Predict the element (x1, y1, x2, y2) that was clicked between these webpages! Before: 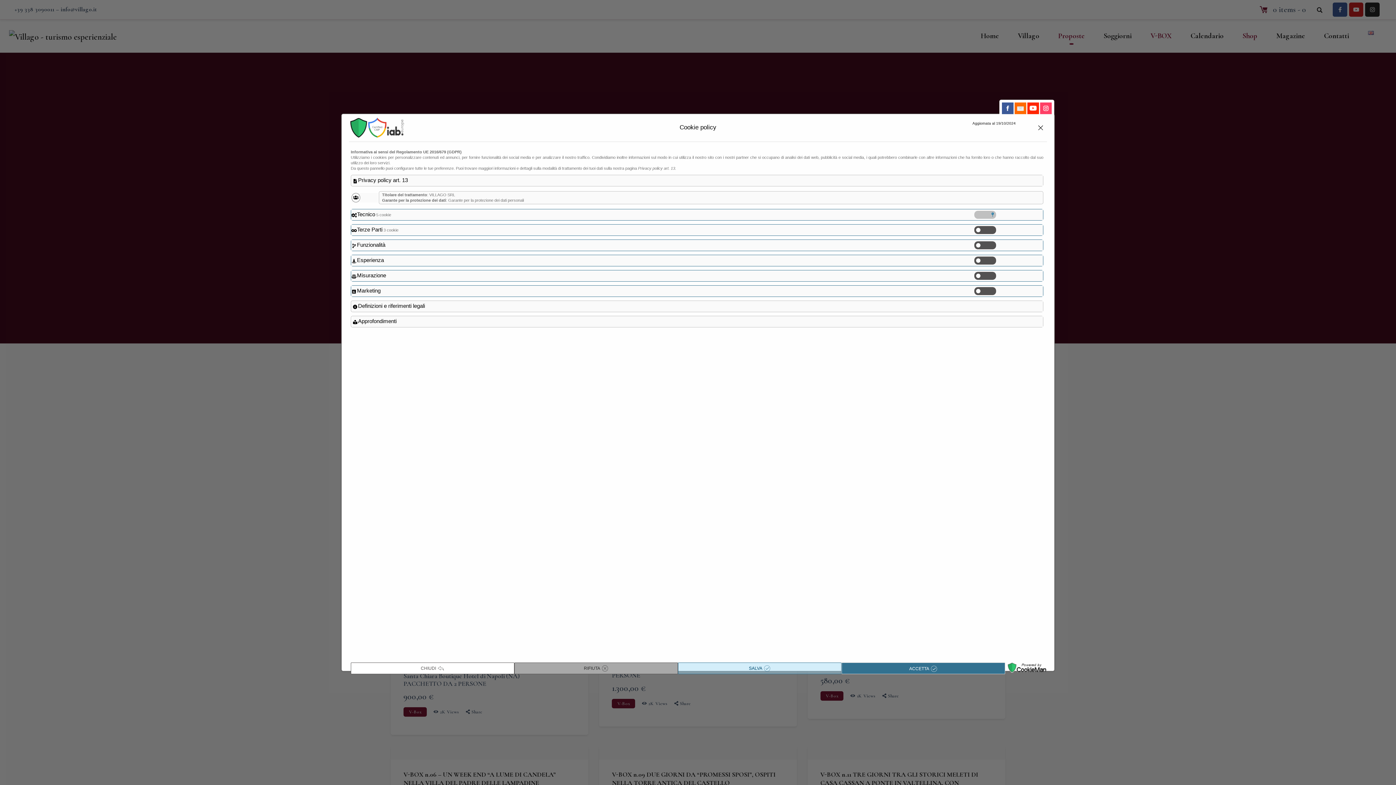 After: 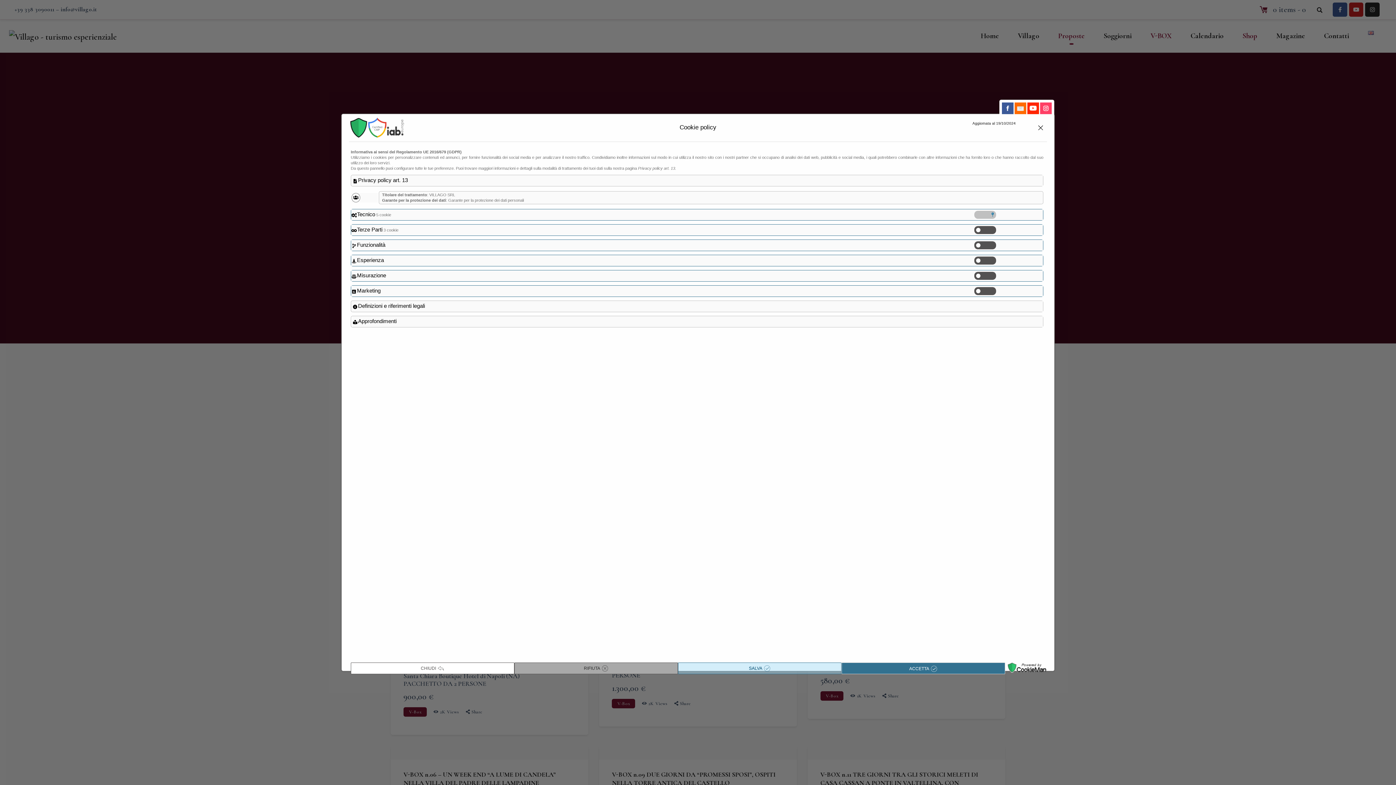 Action: bbox: (1005, 668, 1049, 674)